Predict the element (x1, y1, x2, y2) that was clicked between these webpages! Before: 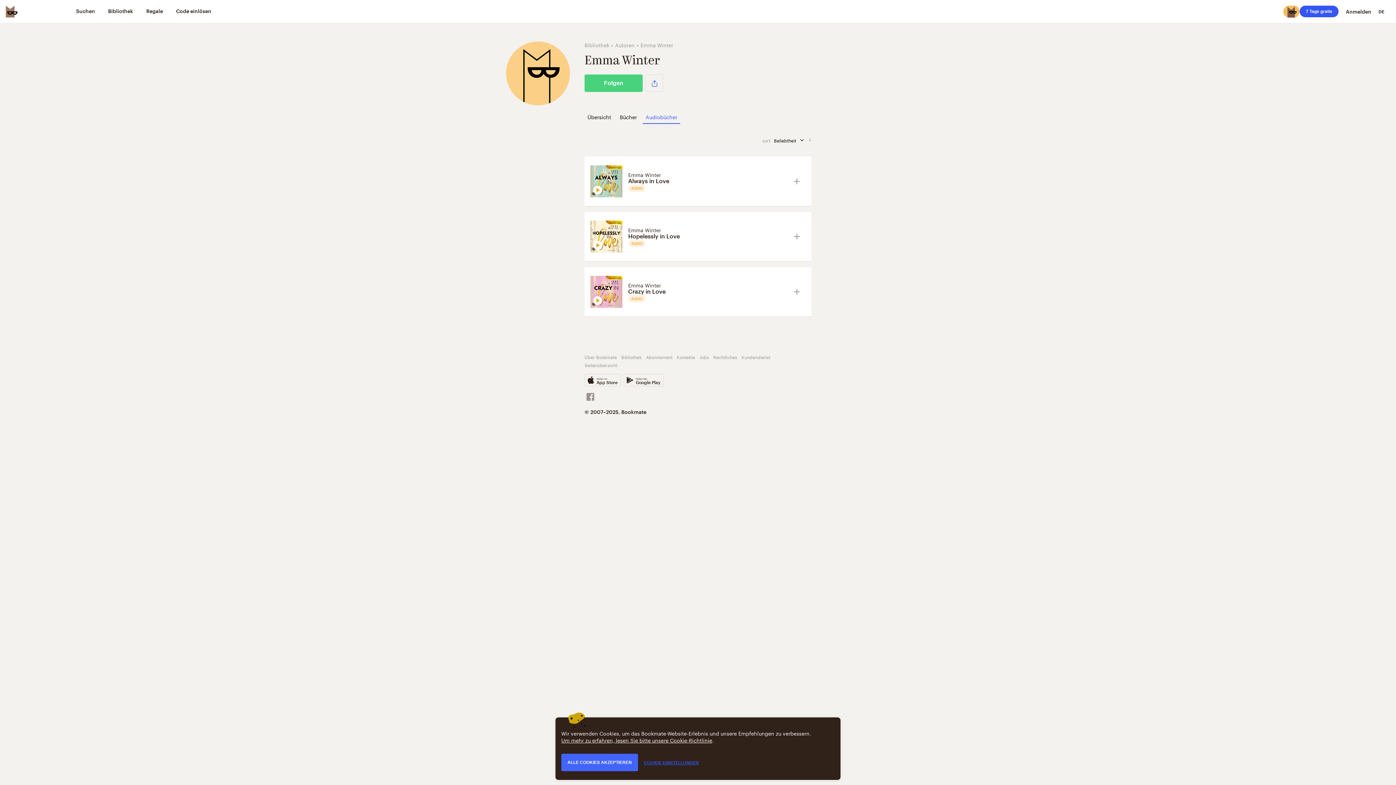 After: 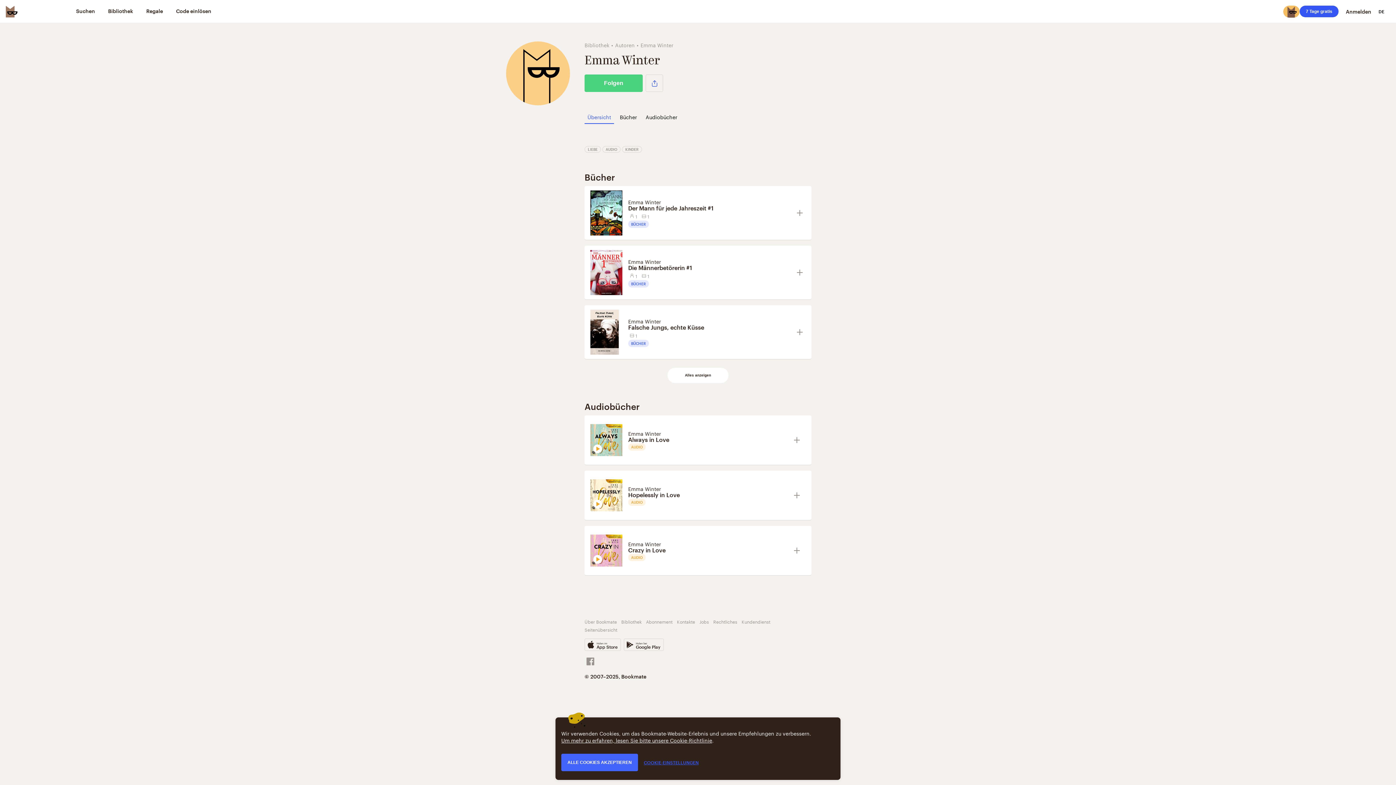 Action: bbox: (628, 170, 661, 178) label: Emma Winter